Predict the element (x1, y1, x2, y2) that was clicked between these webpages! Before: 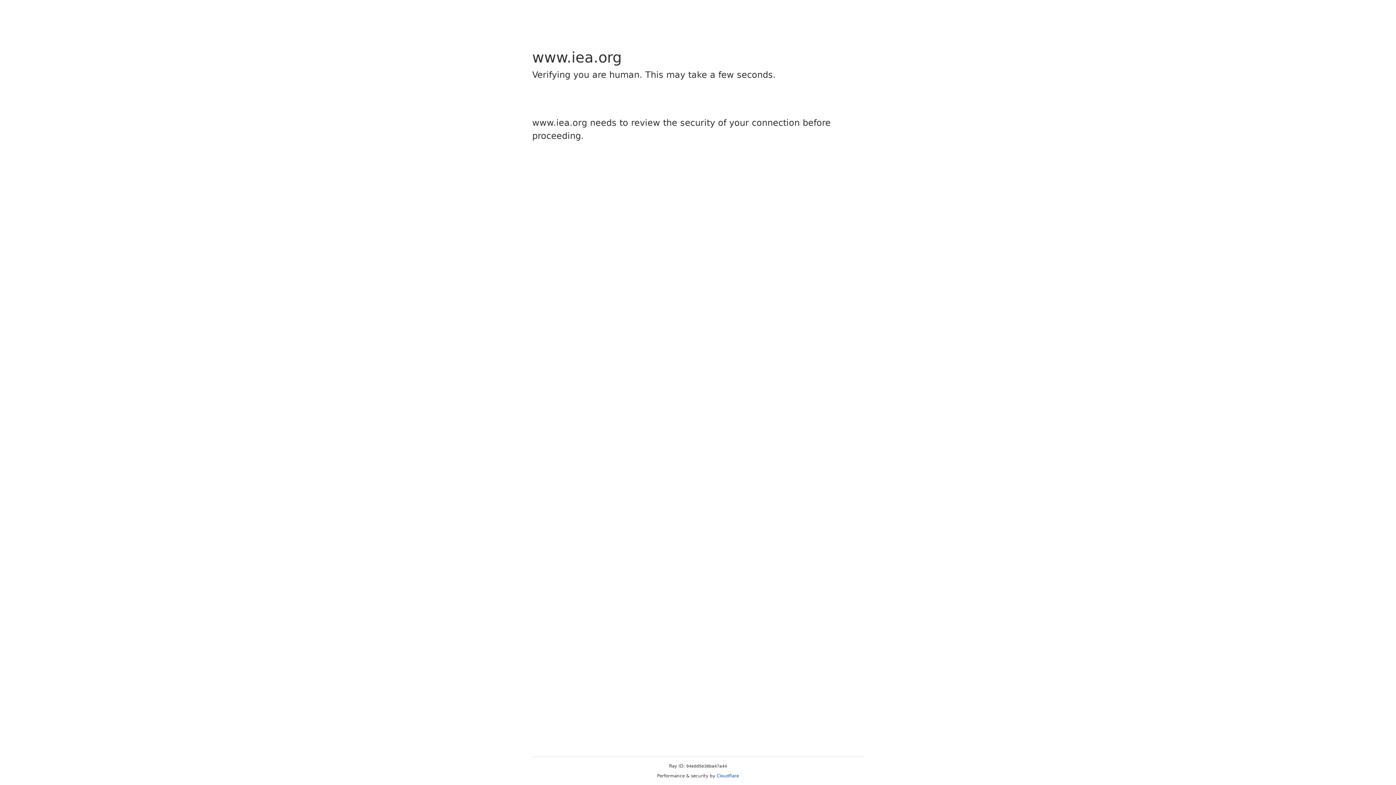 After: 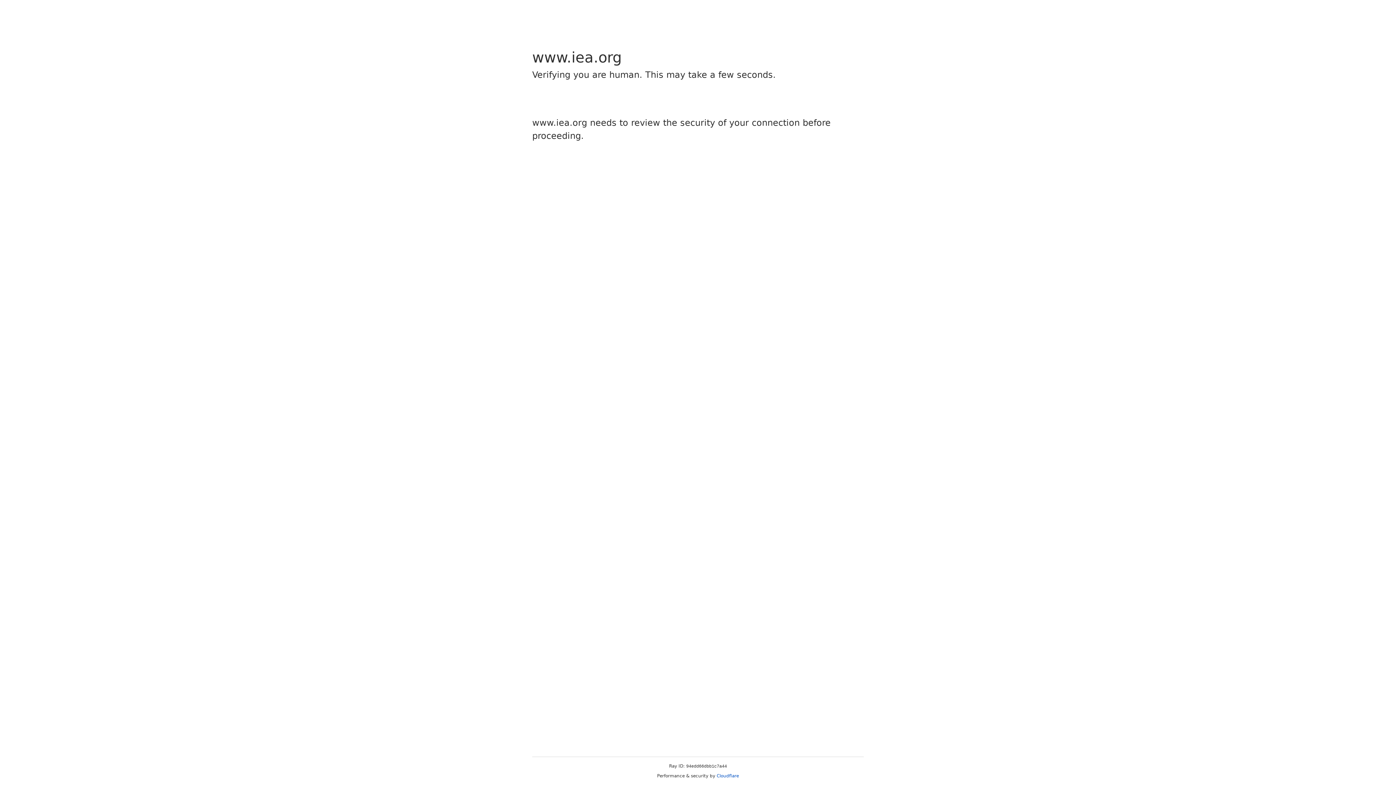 Action: bbox: (716, 773, 739, 778) label: Cloudflare